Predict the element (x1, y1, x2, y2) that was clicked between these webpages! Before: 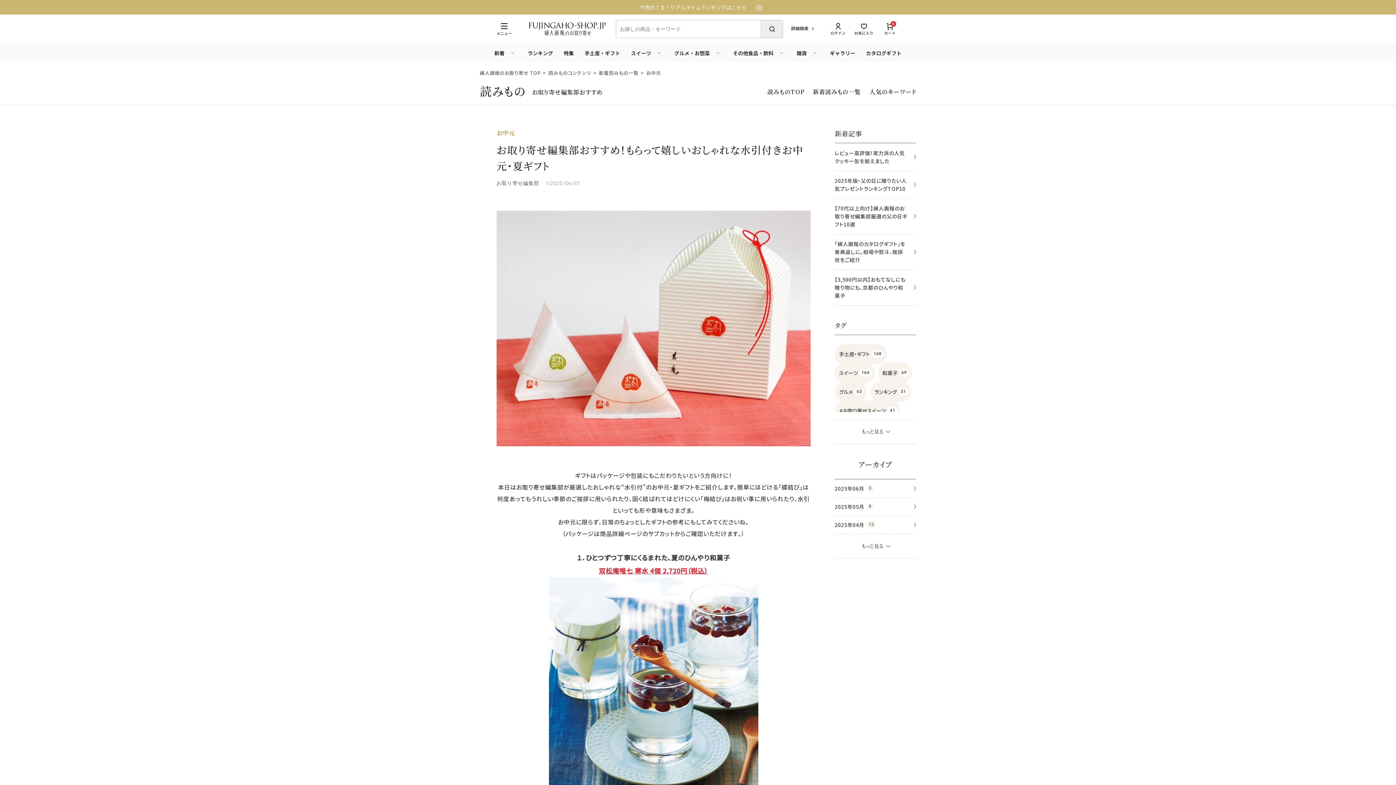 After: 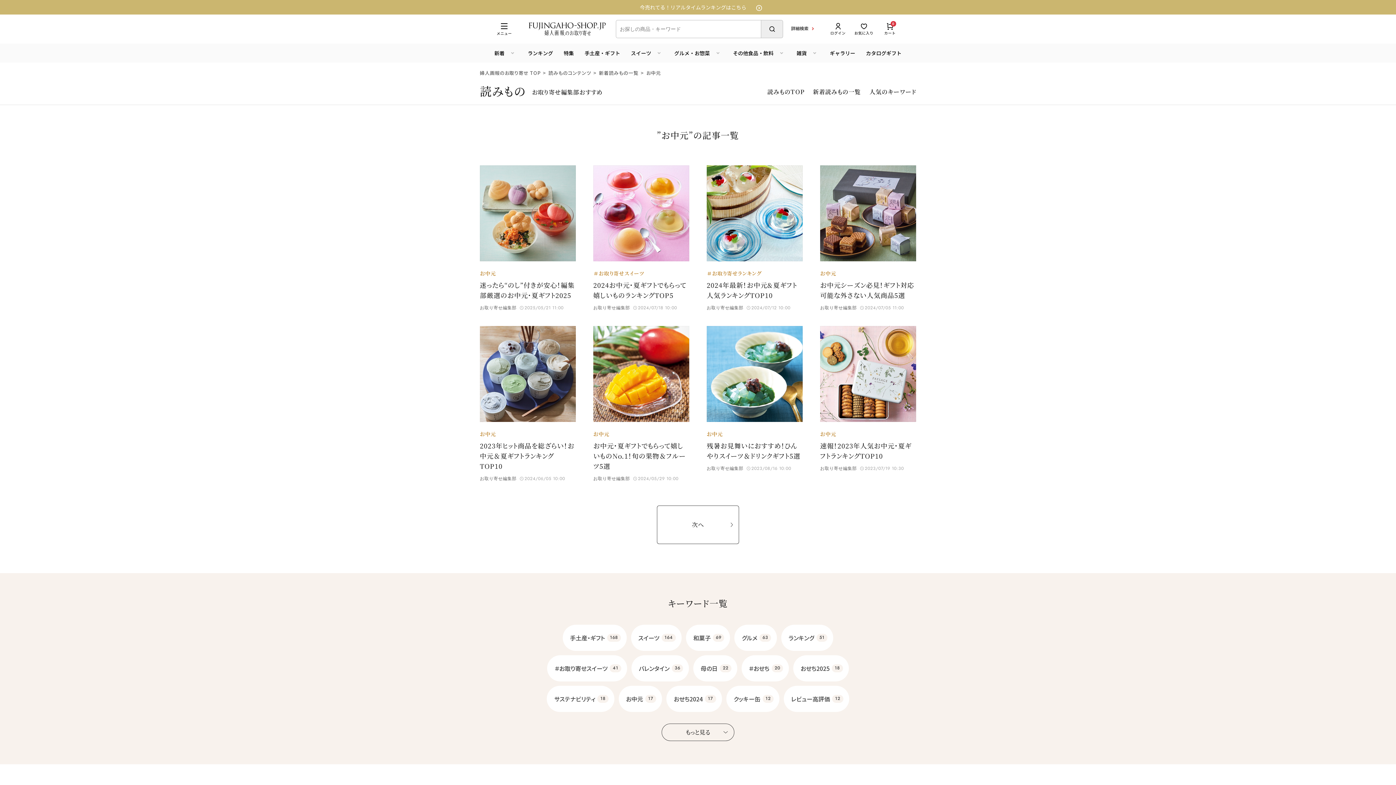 Action: bbox: (646, 69, 661, 76) label: お中元